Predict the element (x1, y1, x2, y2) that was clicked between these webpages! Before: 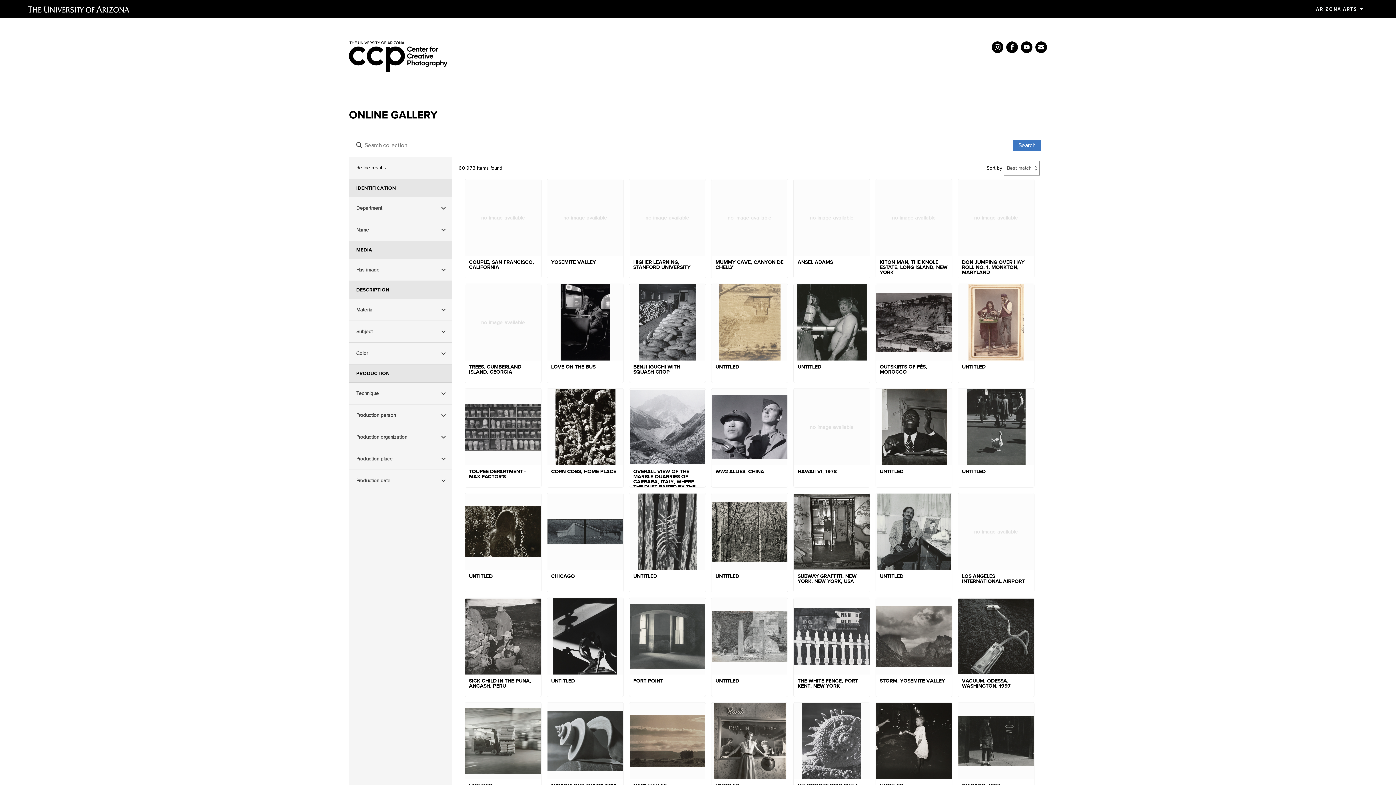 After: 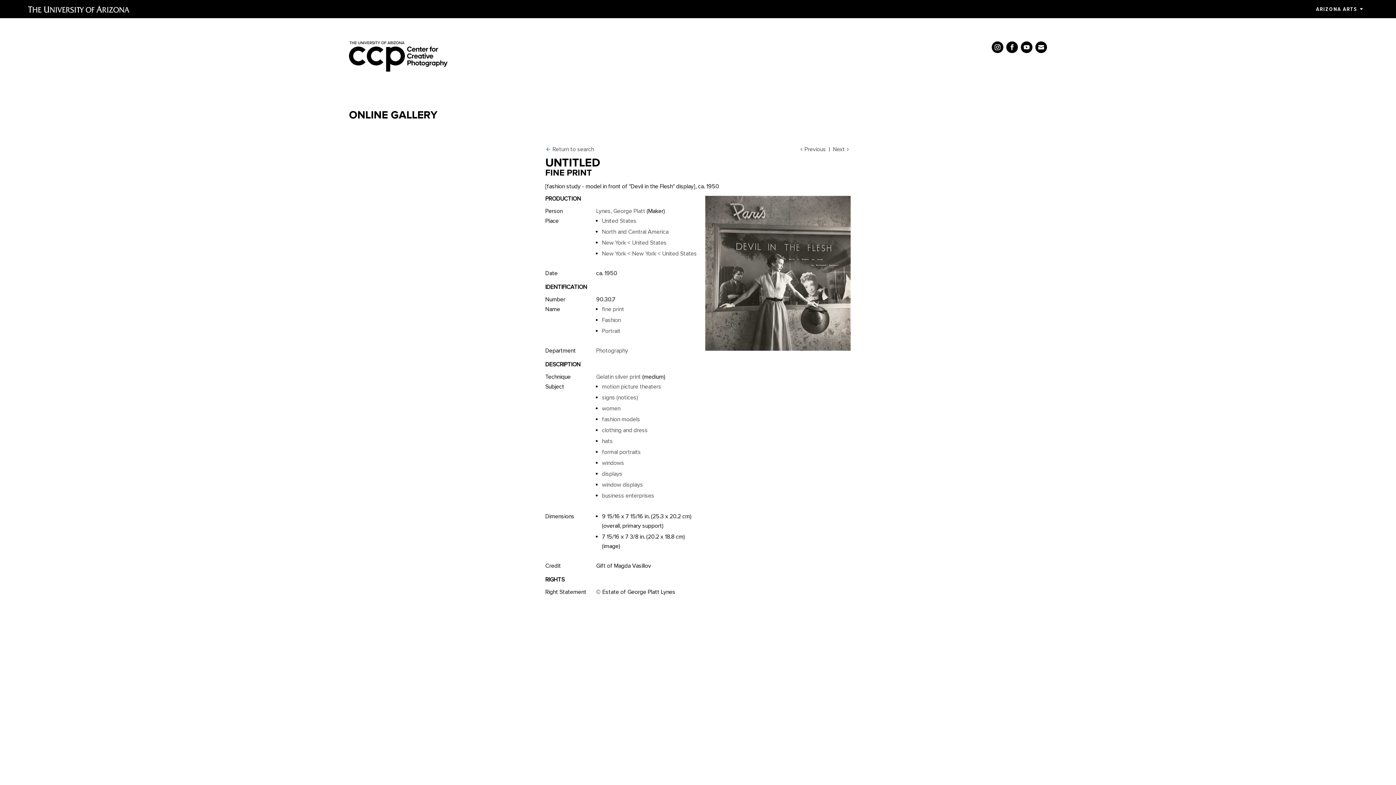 Action: label: UNTITLED bbox: (711, 703, 788, 801)